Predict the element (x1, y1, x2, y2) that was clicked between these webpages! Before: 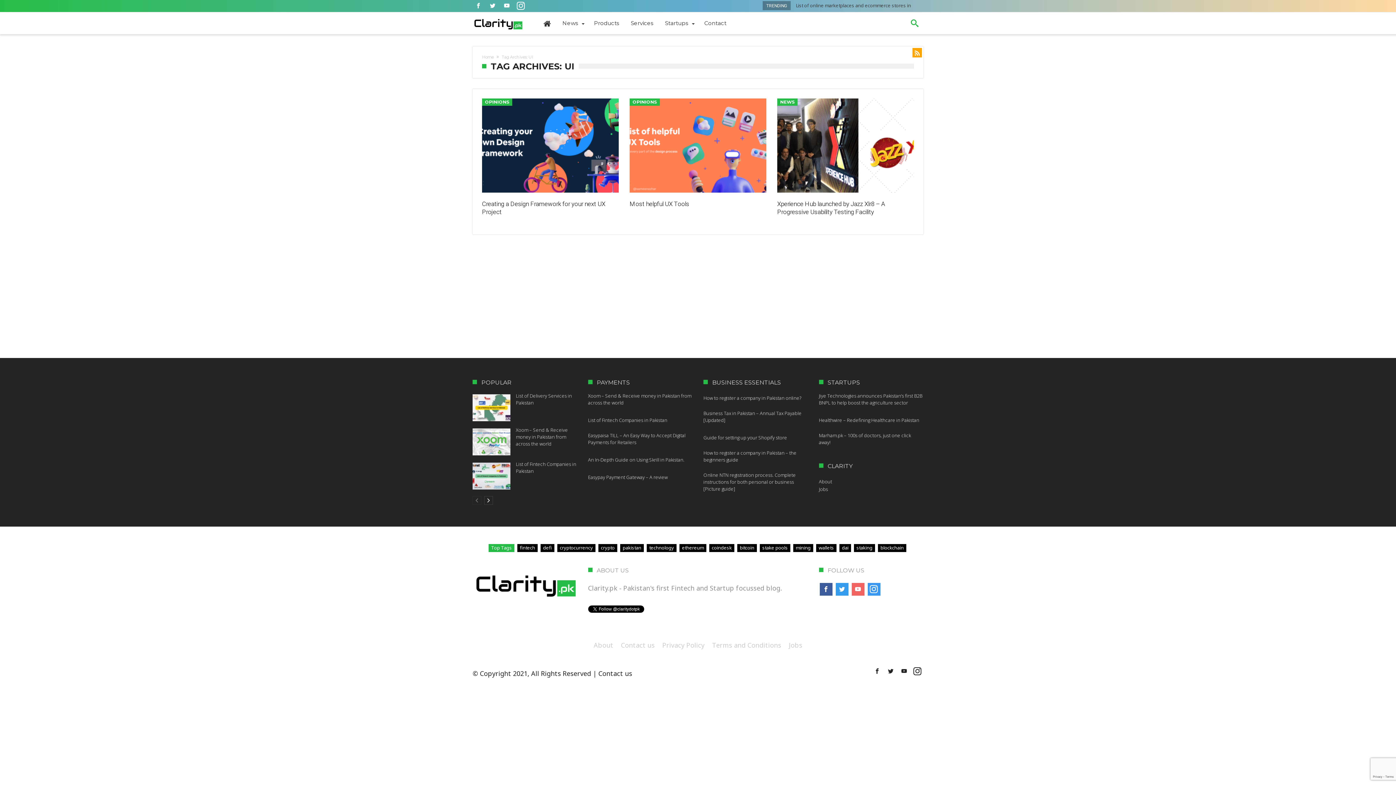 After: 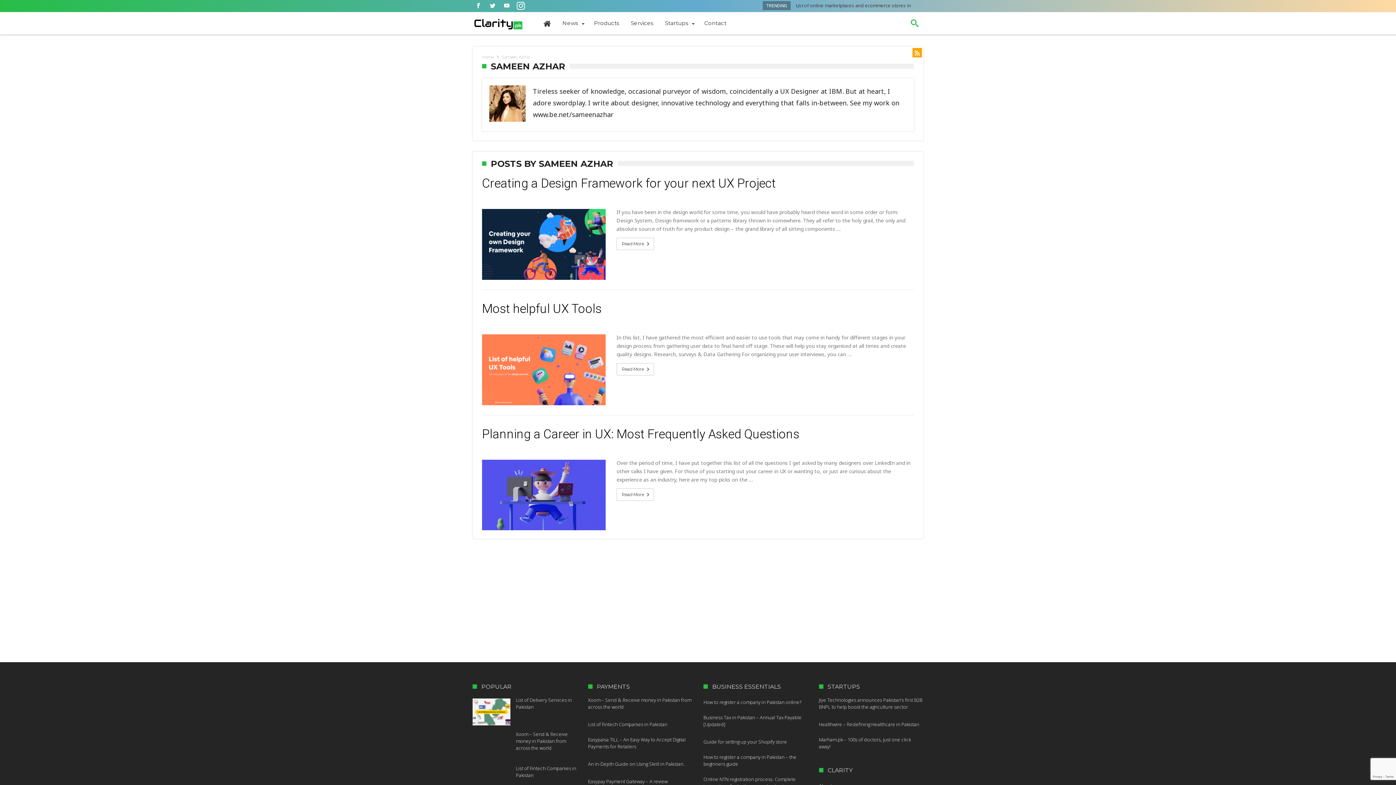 Action: label: Sameen Azhar bbox: (488, 219, 518, 224)